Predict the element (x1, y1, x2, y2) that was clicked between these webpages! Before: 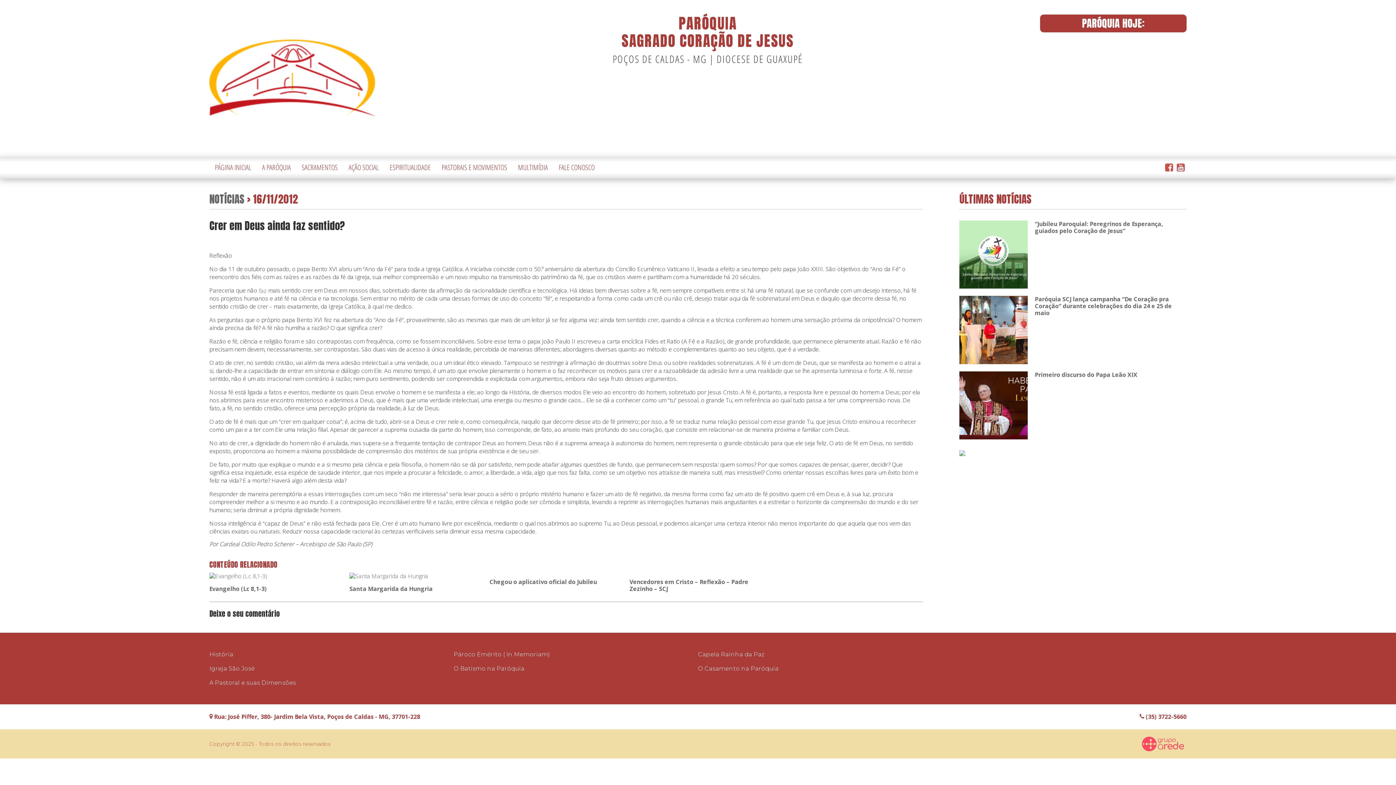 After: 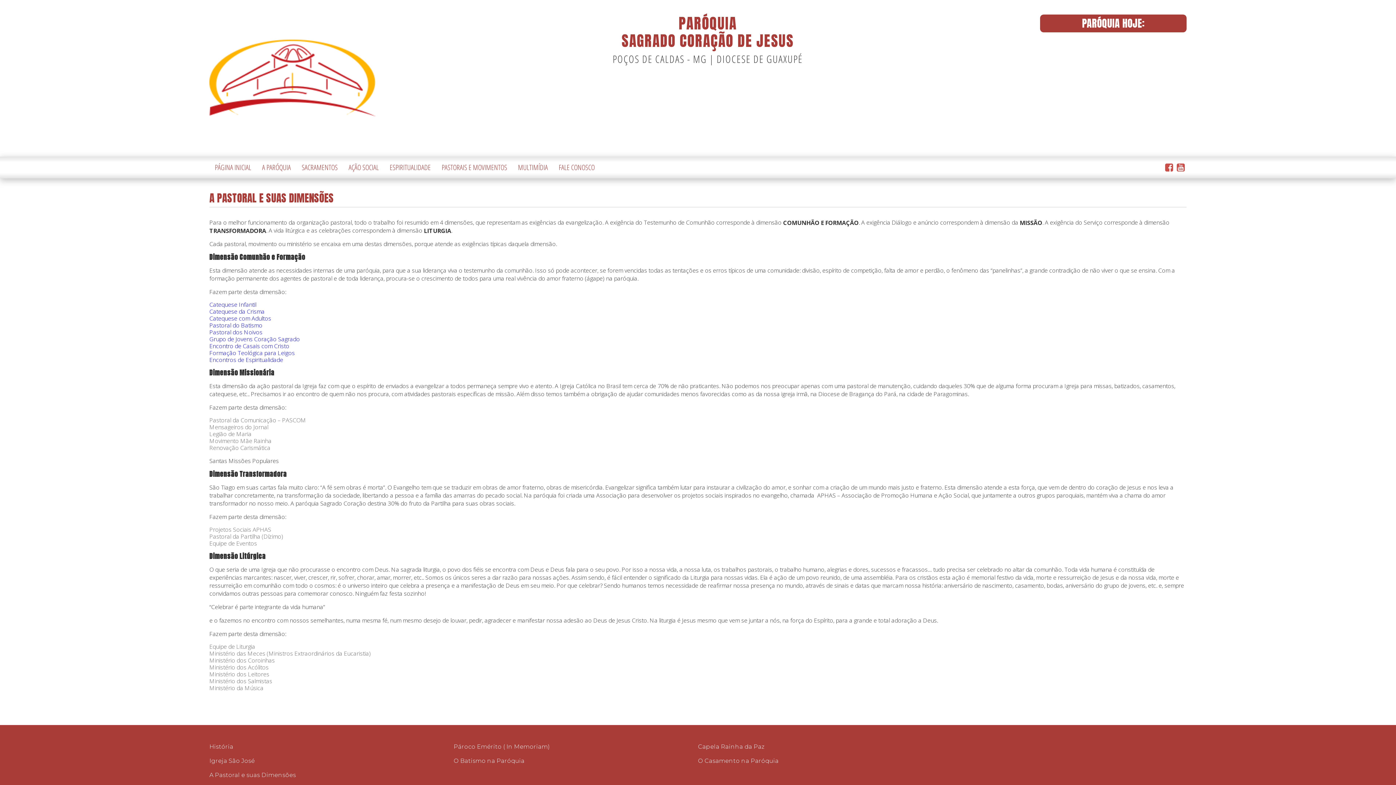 Action: bbox: (209, 676, 453, 690) label: A Pastoral e suas Dimensões